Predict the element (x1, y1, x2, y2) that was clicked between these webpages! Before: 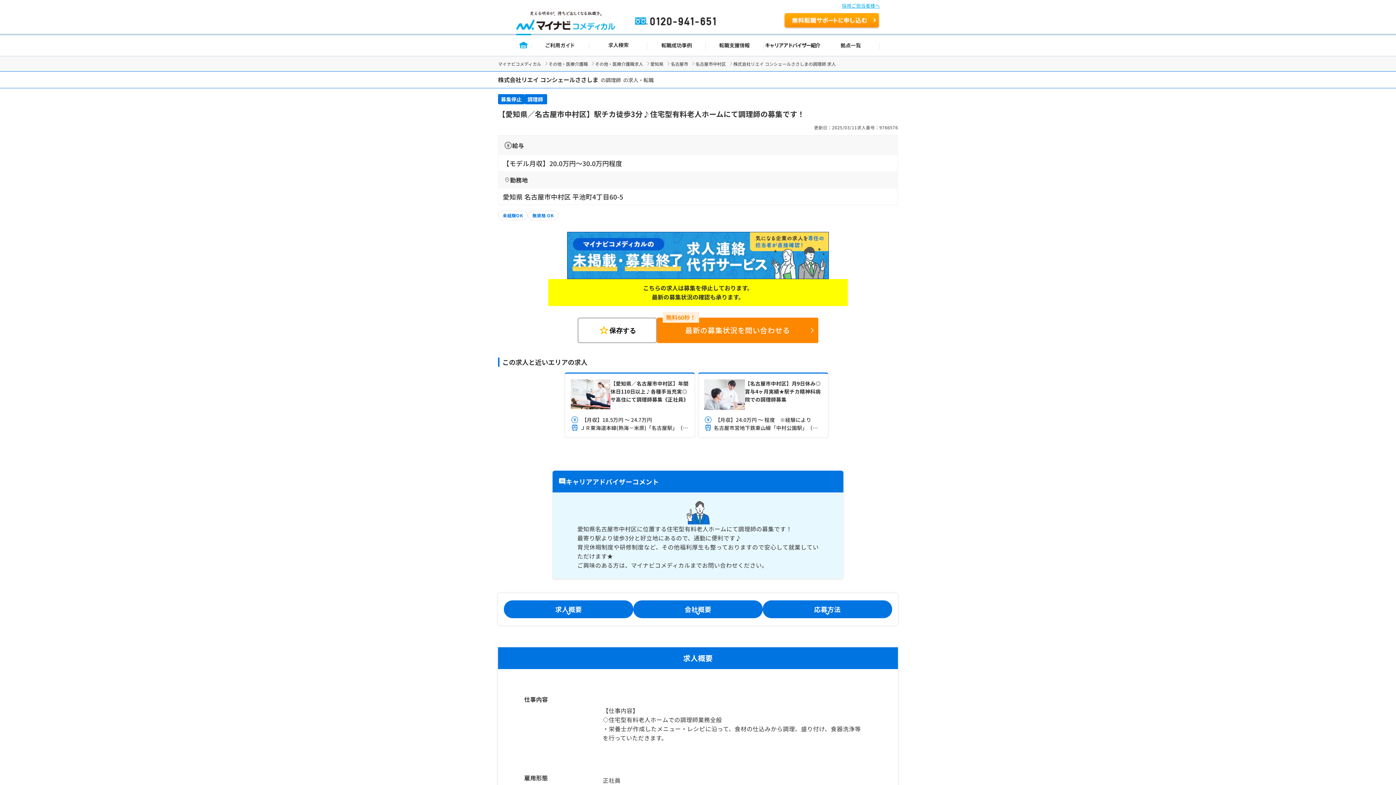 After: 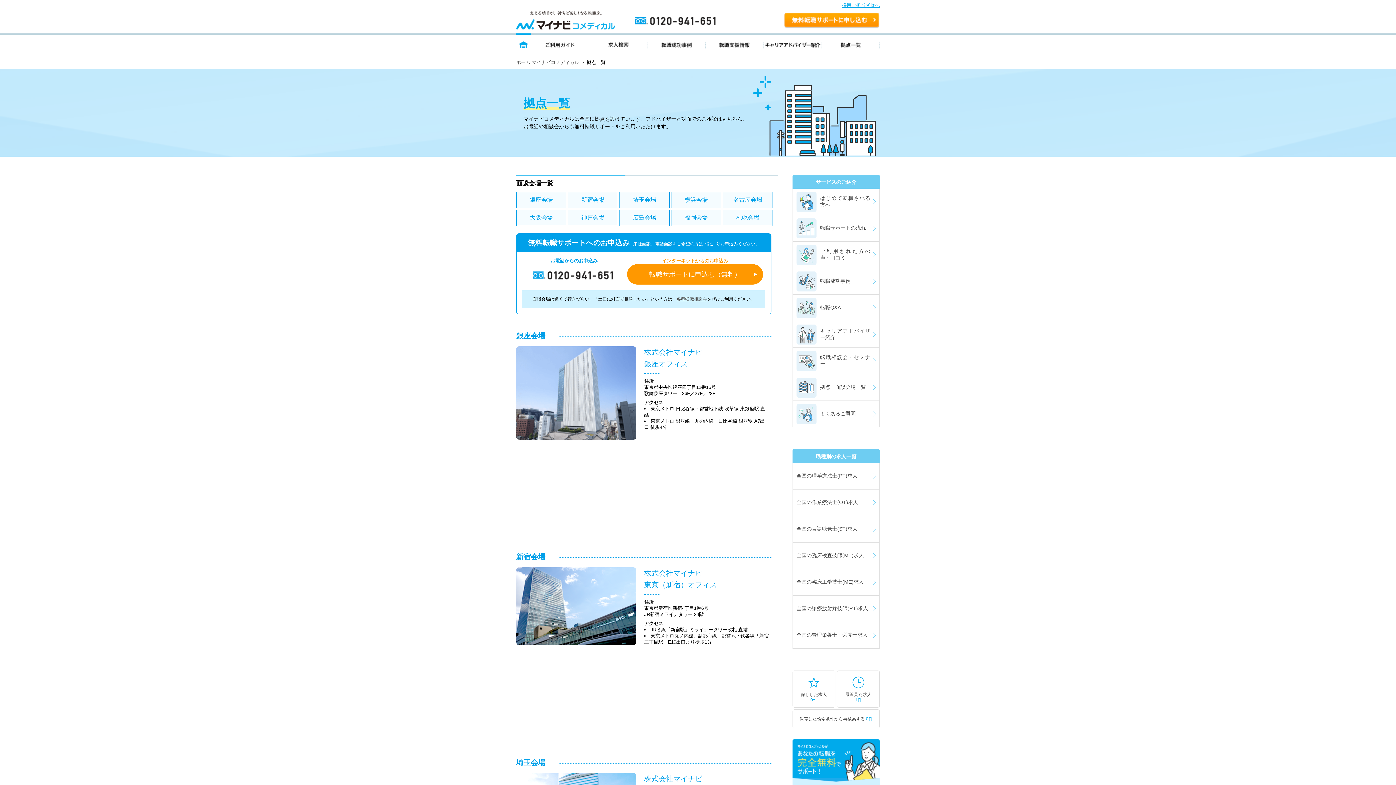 Action: label: 拠点一覧 bbox: (822, 33, 880, 56)